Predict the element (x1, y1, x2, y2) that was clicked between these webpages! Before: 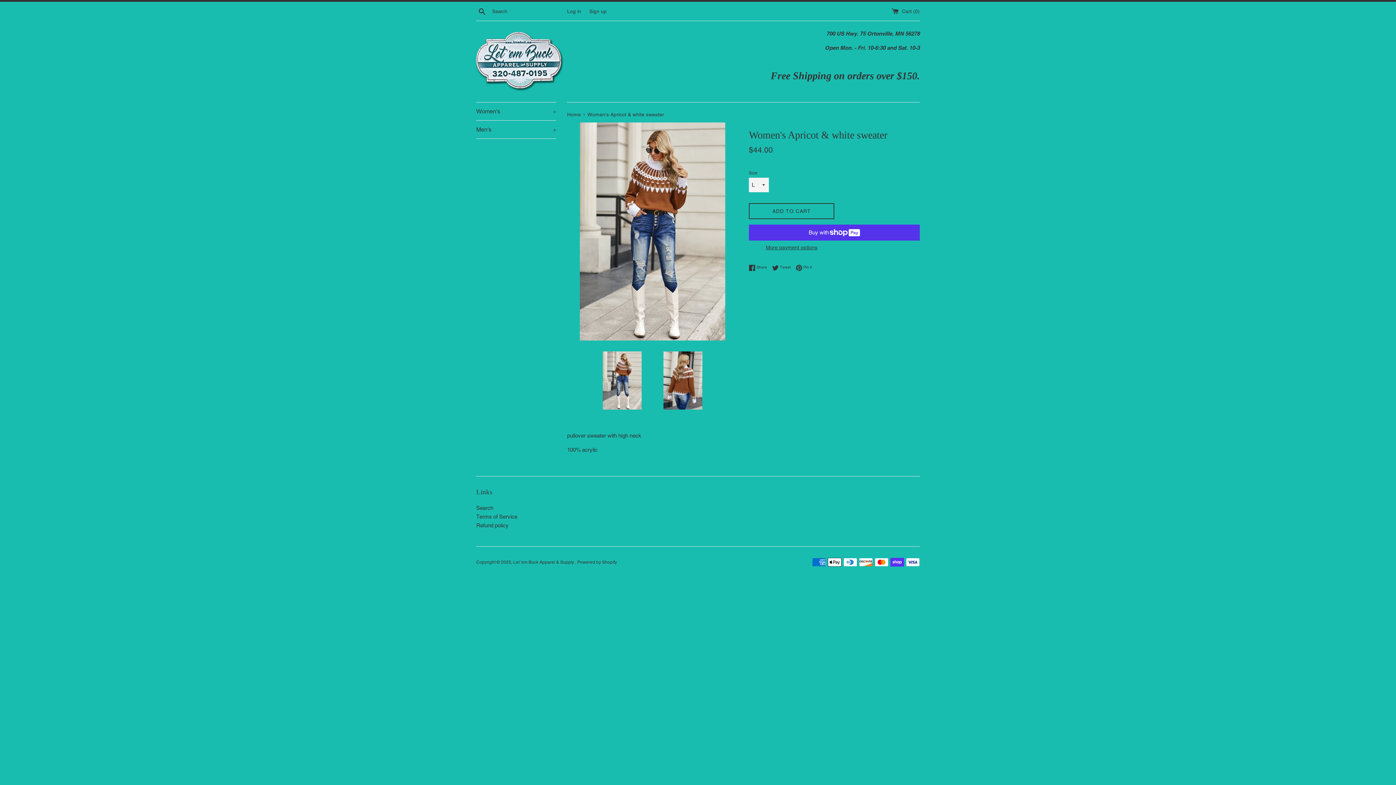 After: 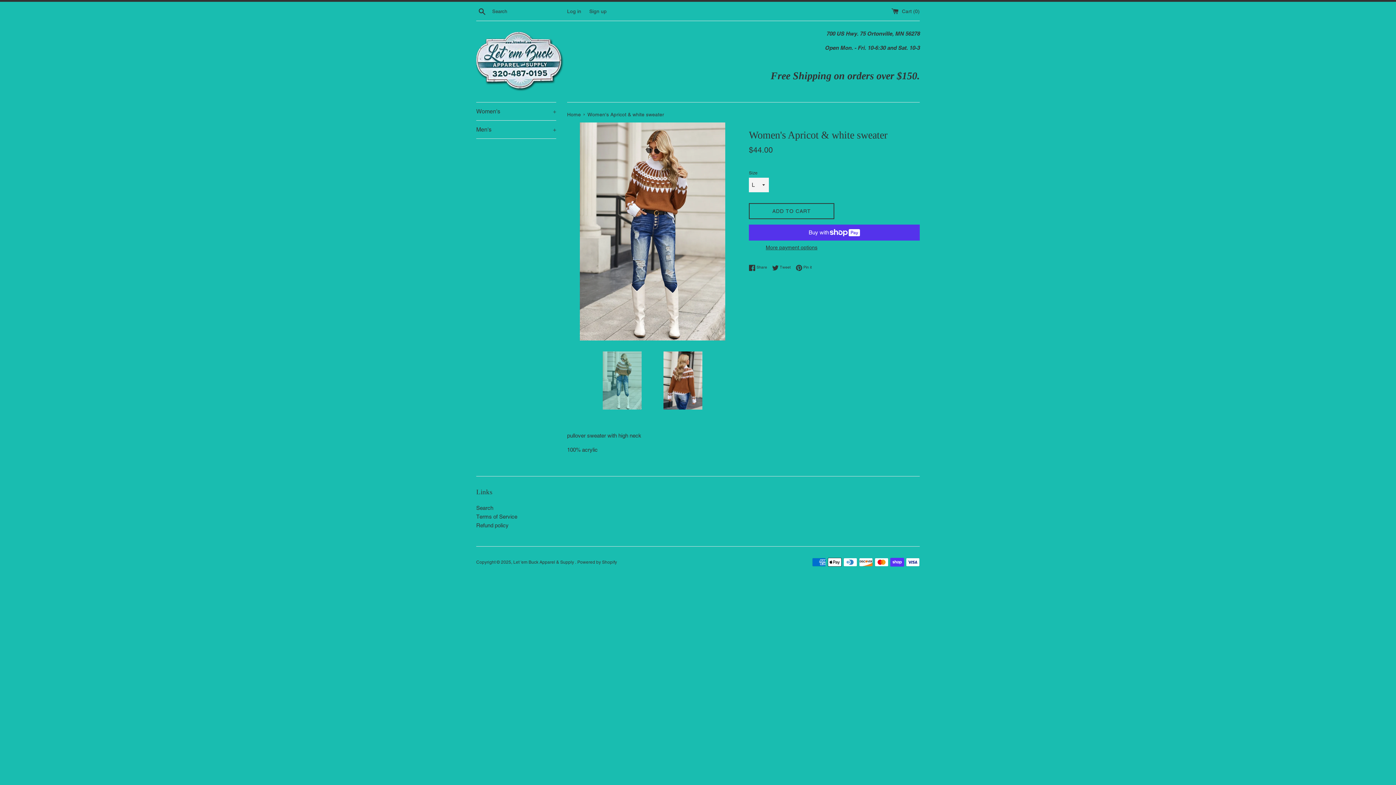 Action: bbox: (597, 351, 647, 409)